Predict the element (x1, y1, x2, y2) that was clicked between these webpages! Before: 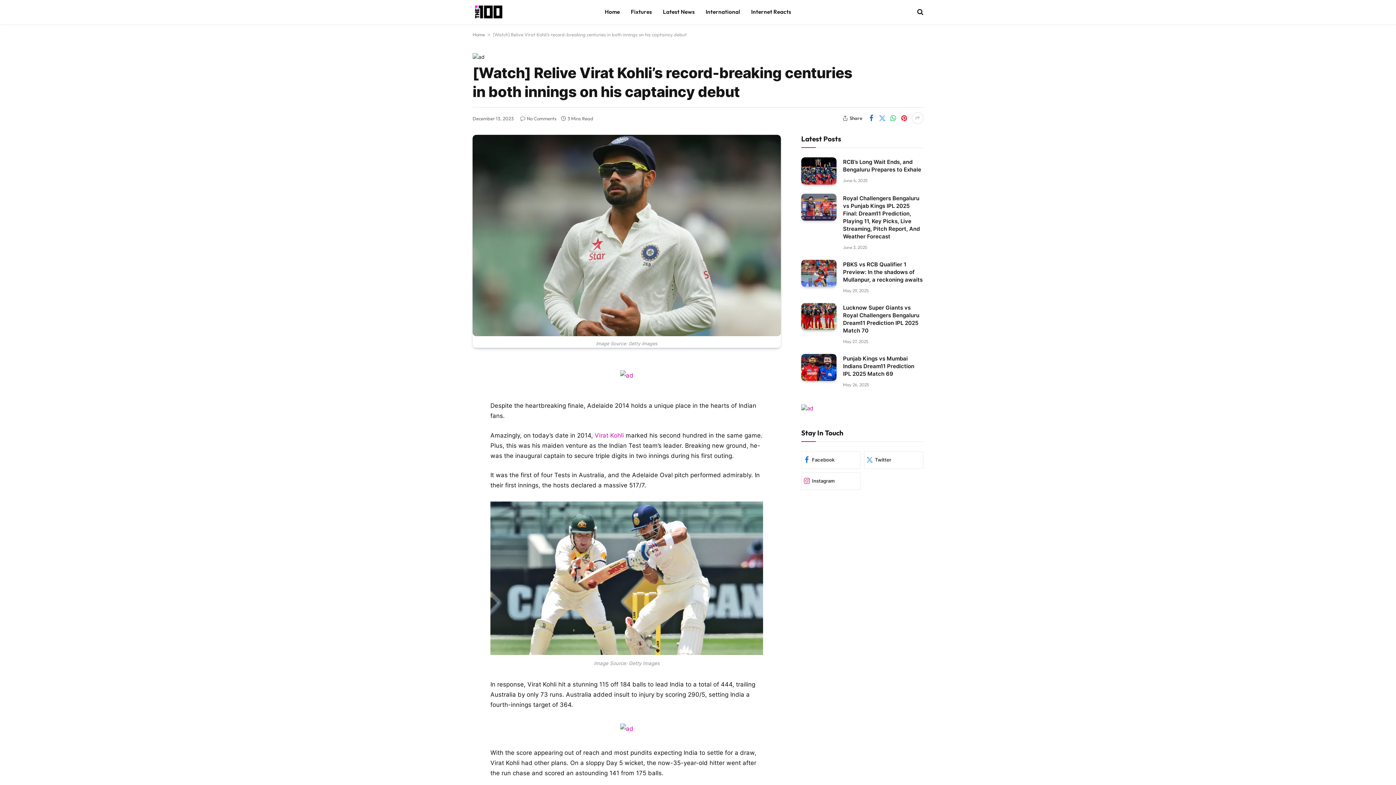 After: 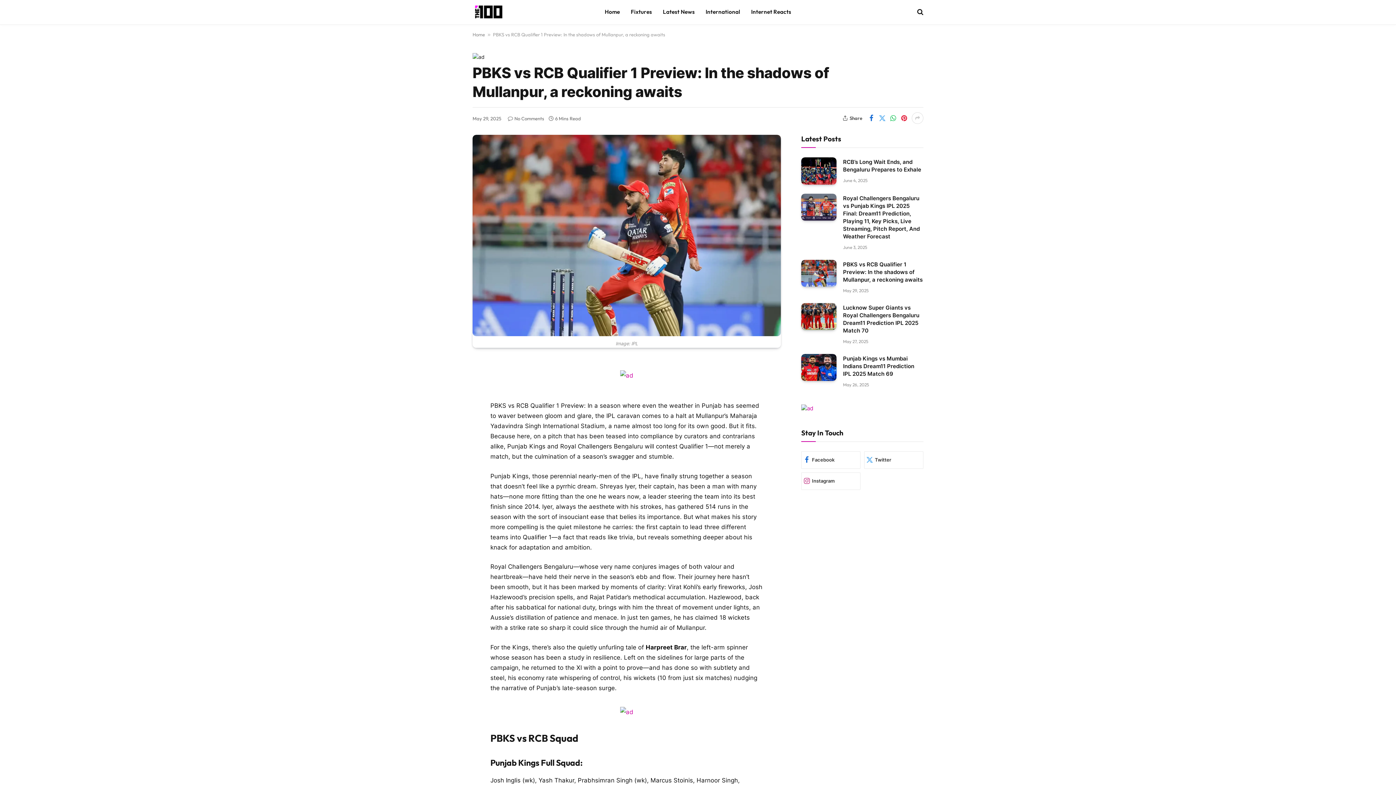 Action: bbox: (843, 260, 923, 283) label: PBKS vs RCB Qualifier 1 Preview: In the shadows of Mullanpur, a reckoning awaits